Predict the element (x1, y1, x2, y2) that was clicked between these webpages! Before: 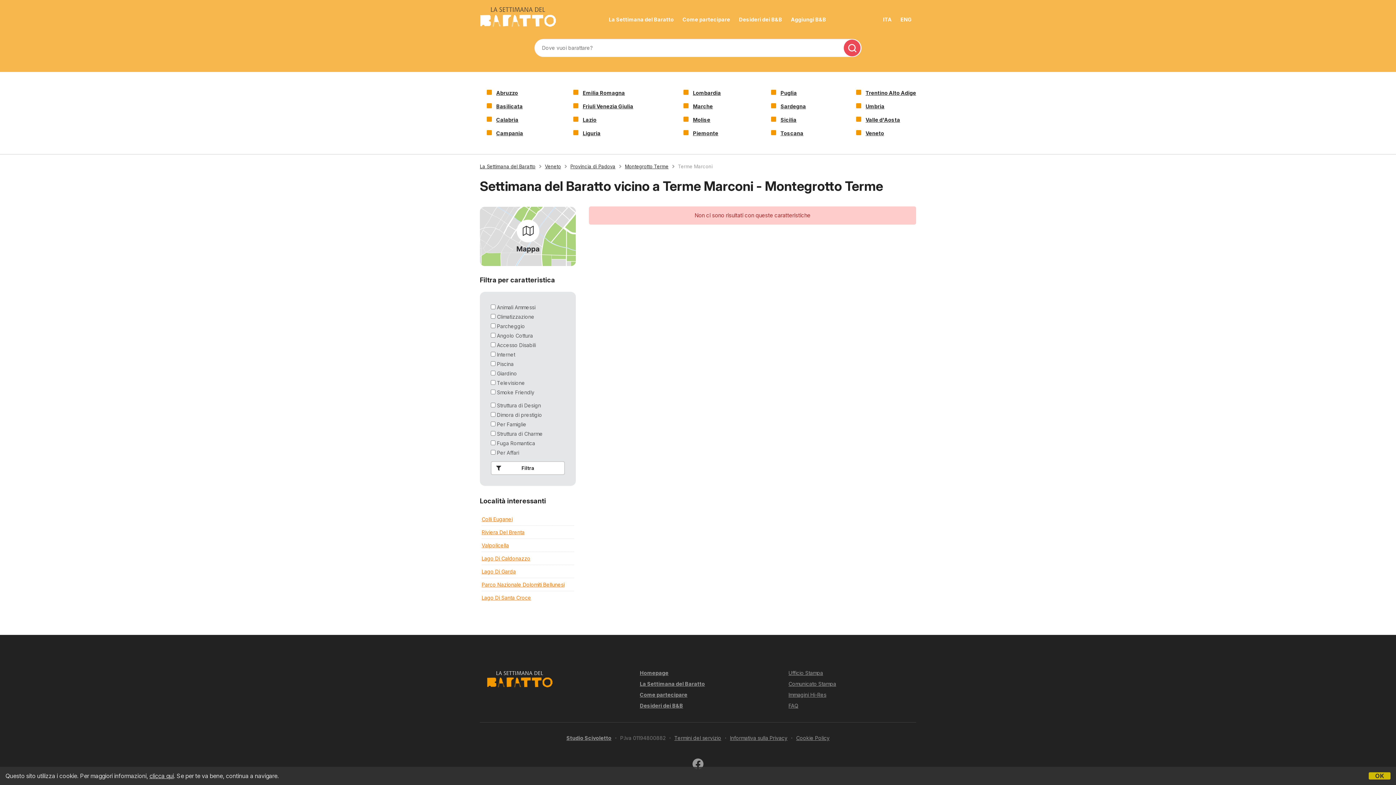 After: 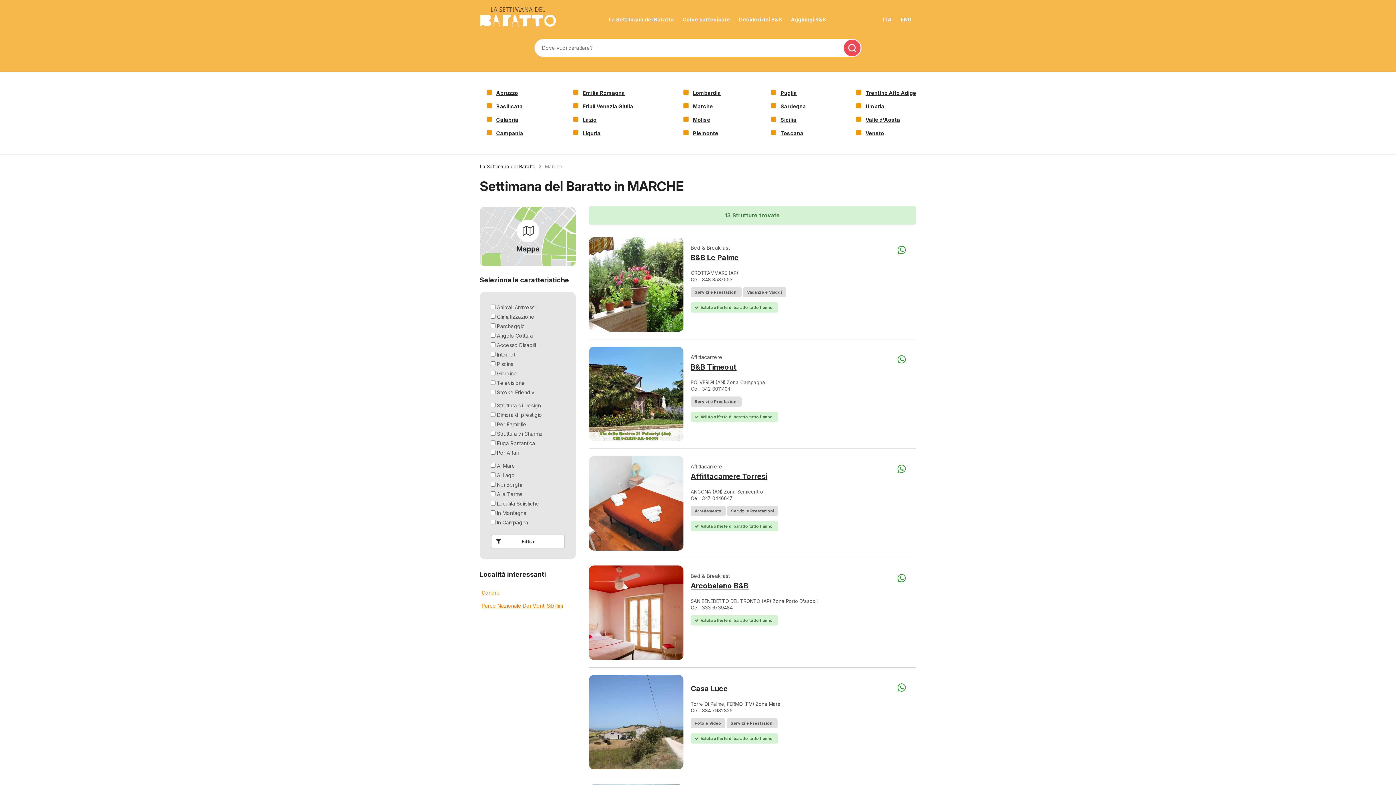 Action: bbox: (693, 103, 713, 109) label: Marche